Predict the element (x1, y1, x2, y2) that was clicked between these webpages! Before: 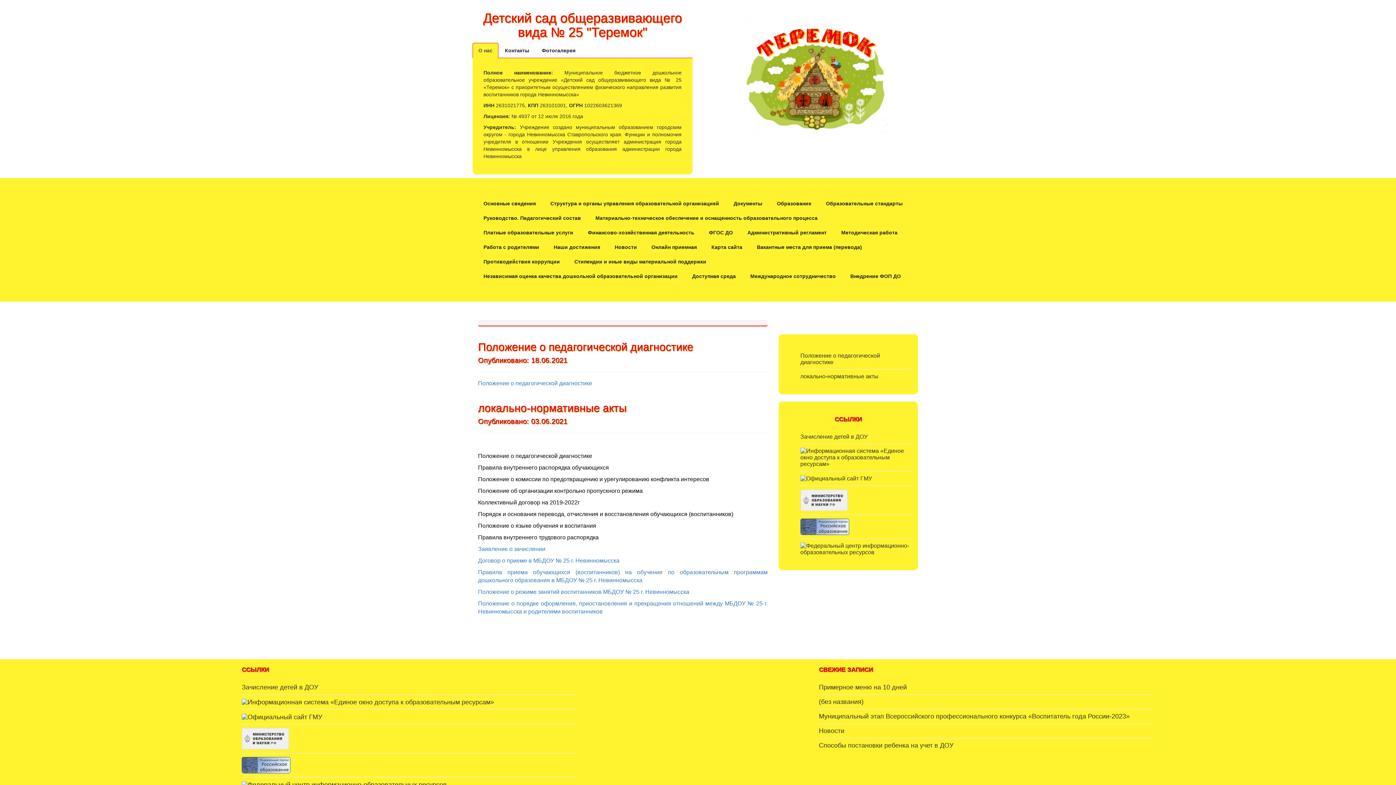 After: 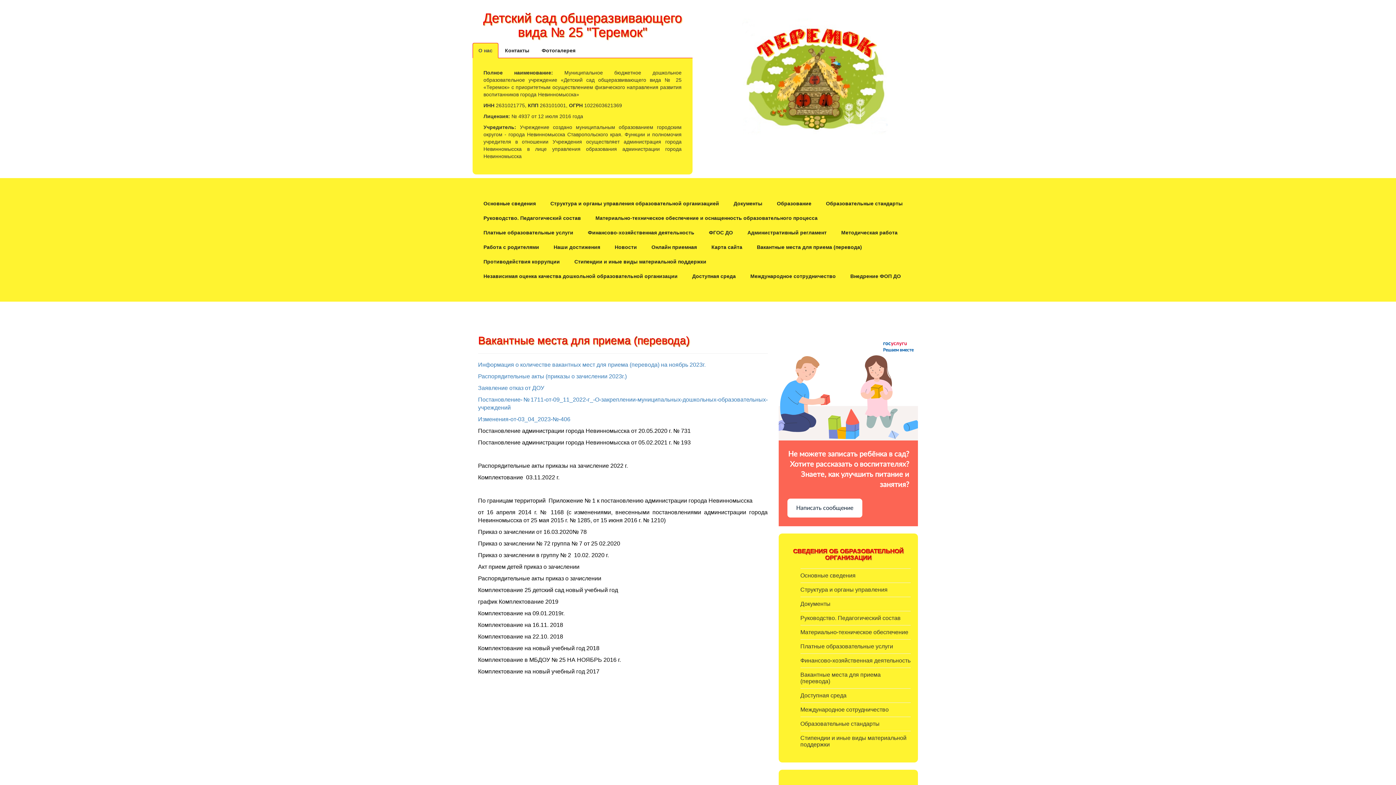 Action: label: Вакантные места для приема (перевода) bbox: (751, 240, 867, 254)